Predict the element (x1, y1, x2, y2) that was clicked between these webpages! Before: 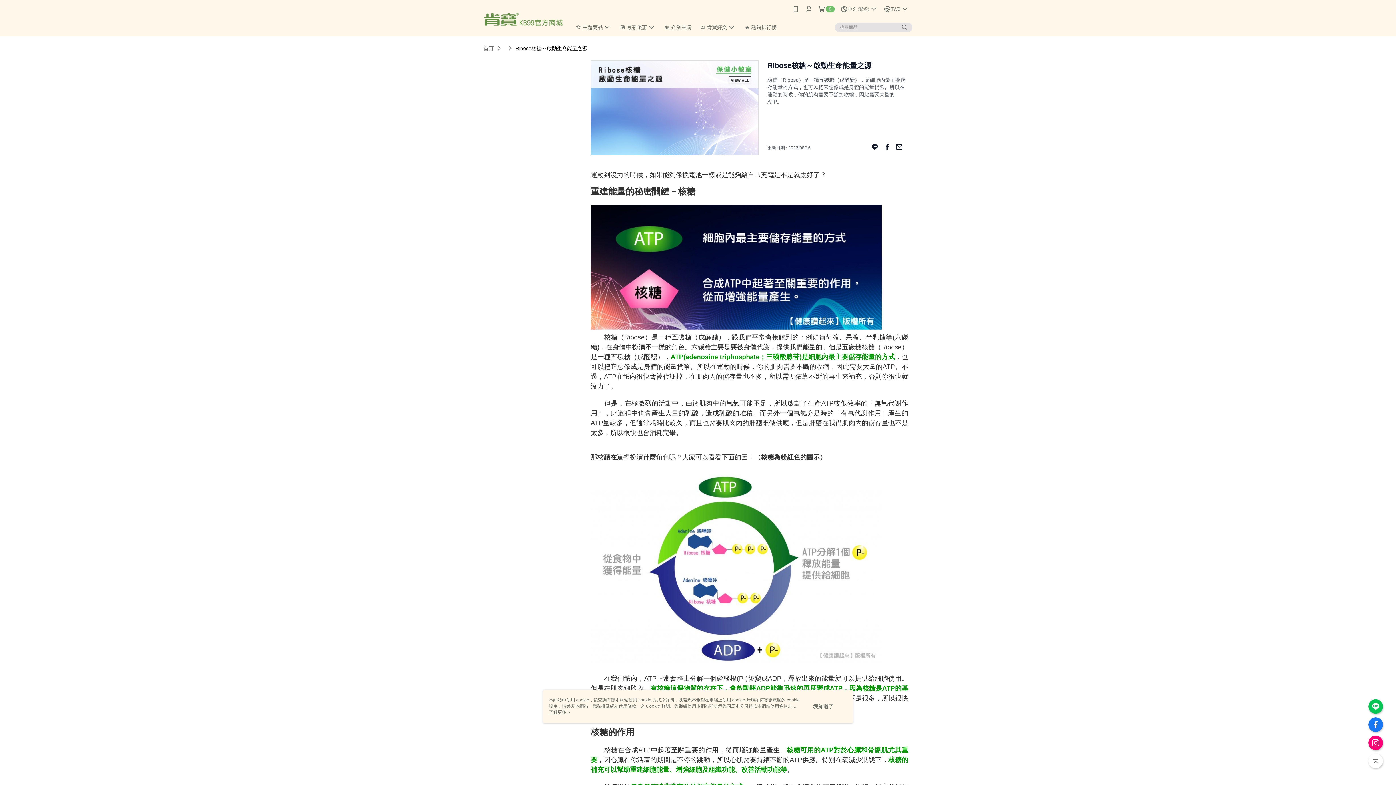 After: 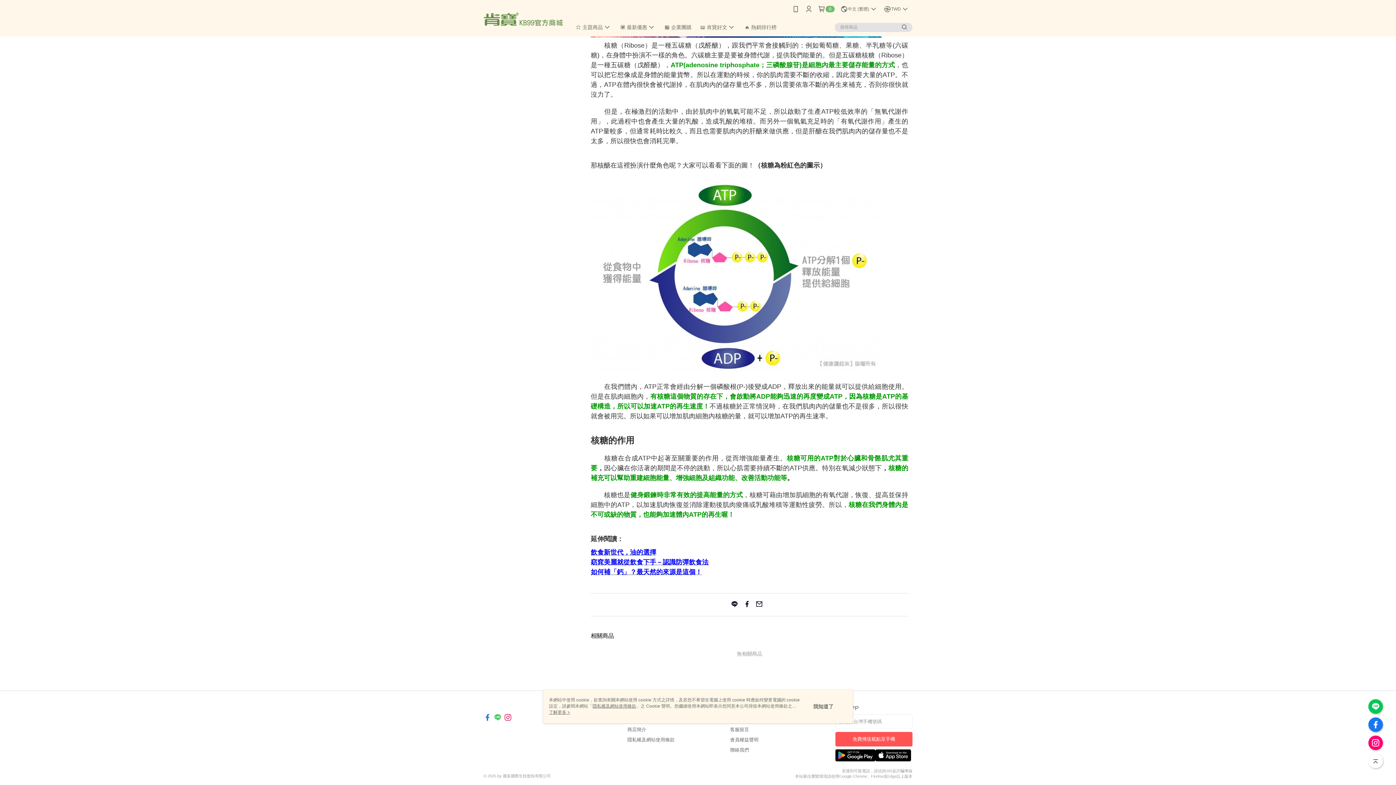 Action: bbox: (497, 776, 502, 782)